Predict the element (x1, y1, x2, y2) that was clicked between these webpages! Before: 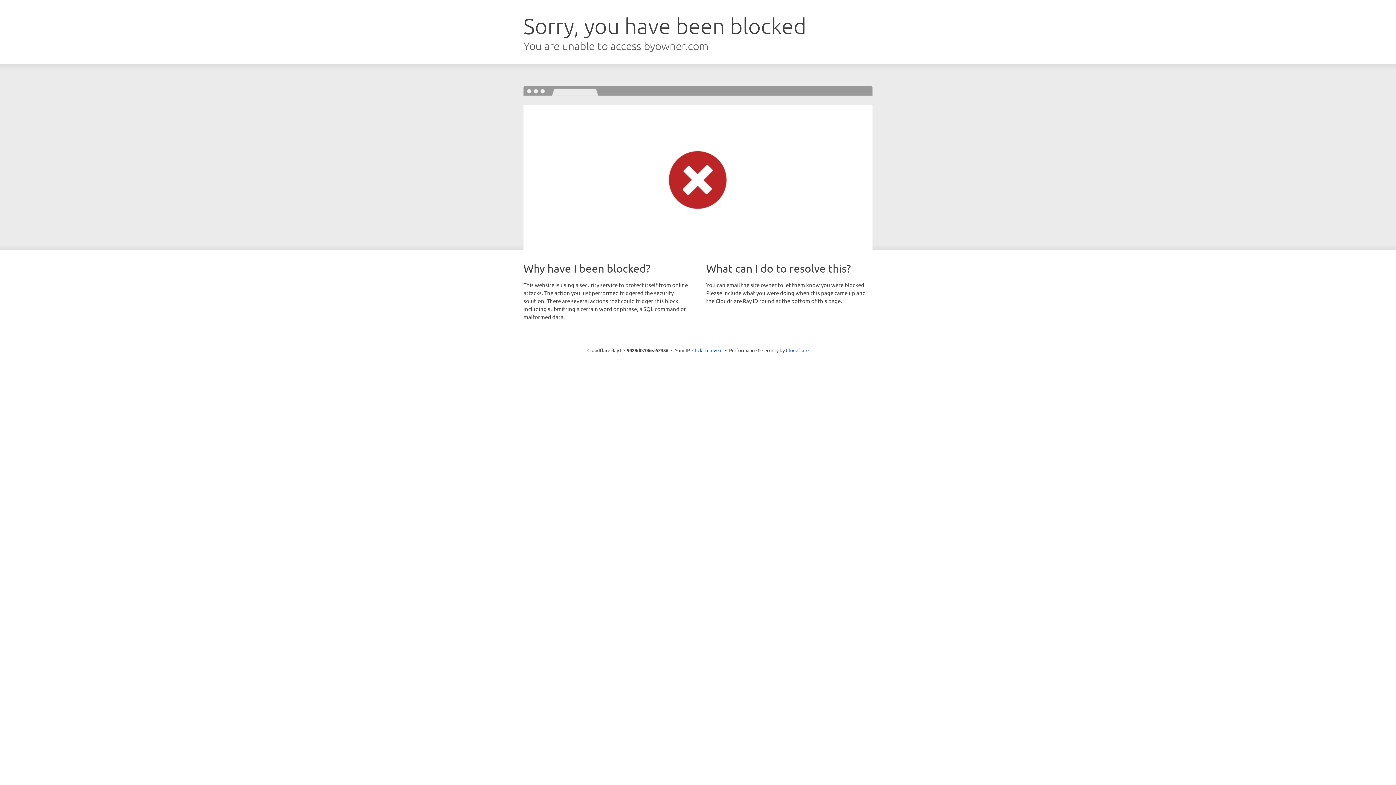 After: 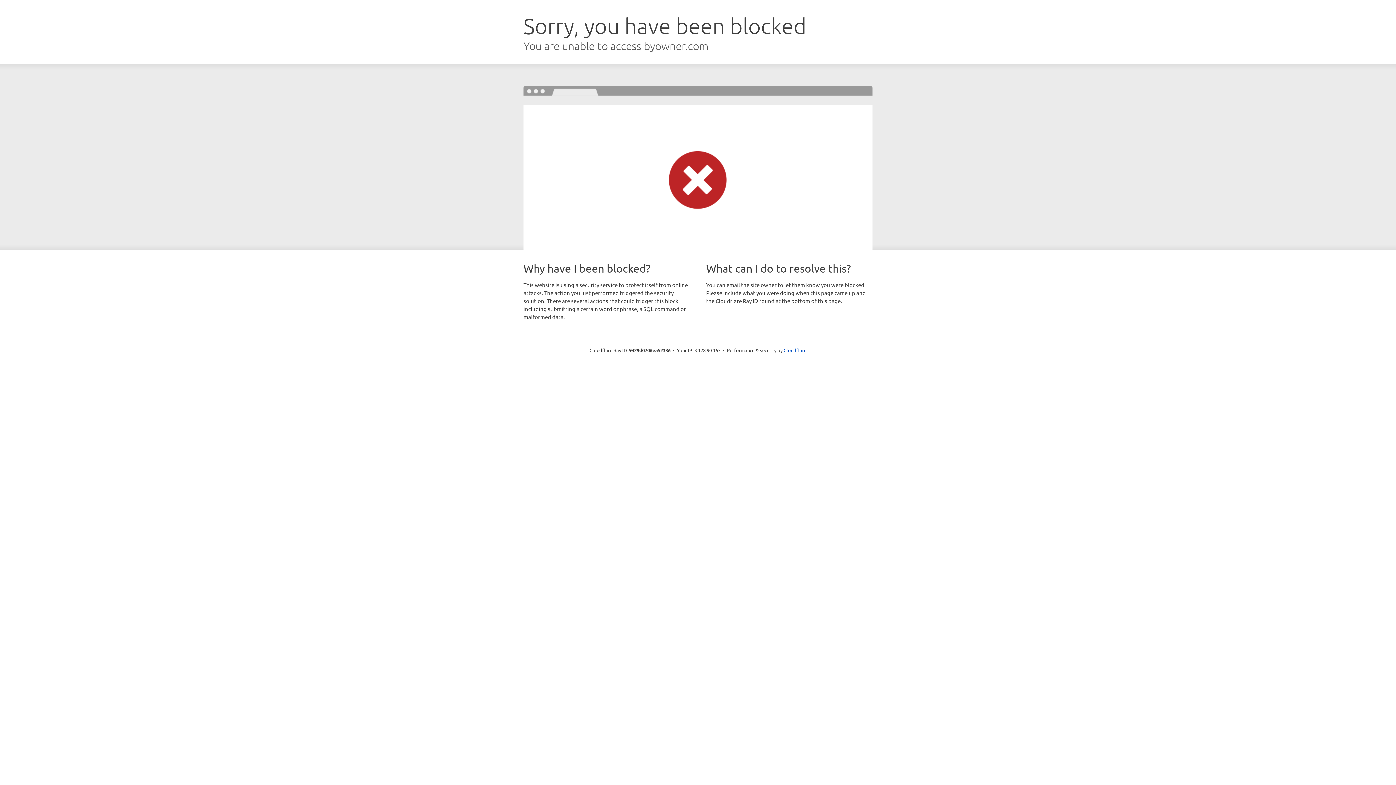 Action: bbox: (692, 346, 722, 353) label: Click to reveal